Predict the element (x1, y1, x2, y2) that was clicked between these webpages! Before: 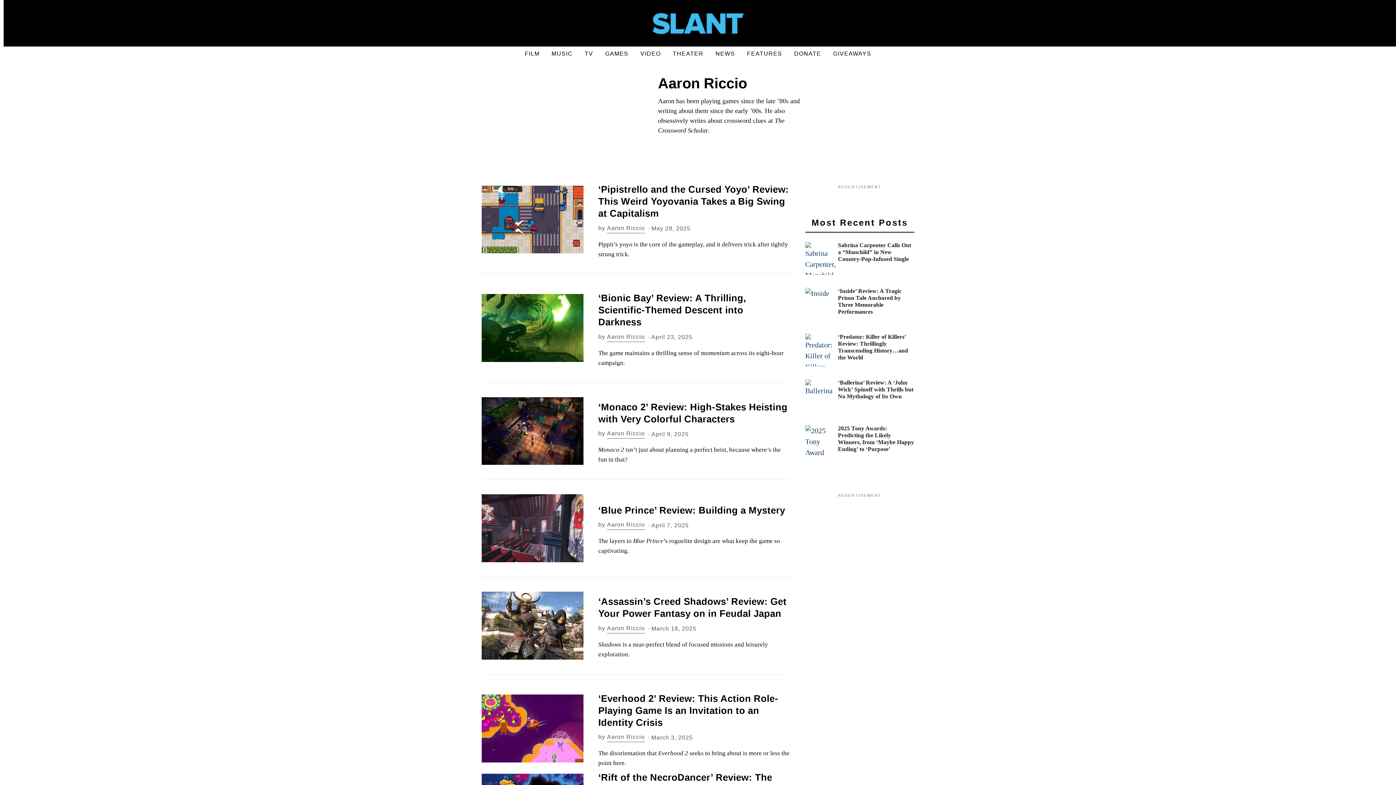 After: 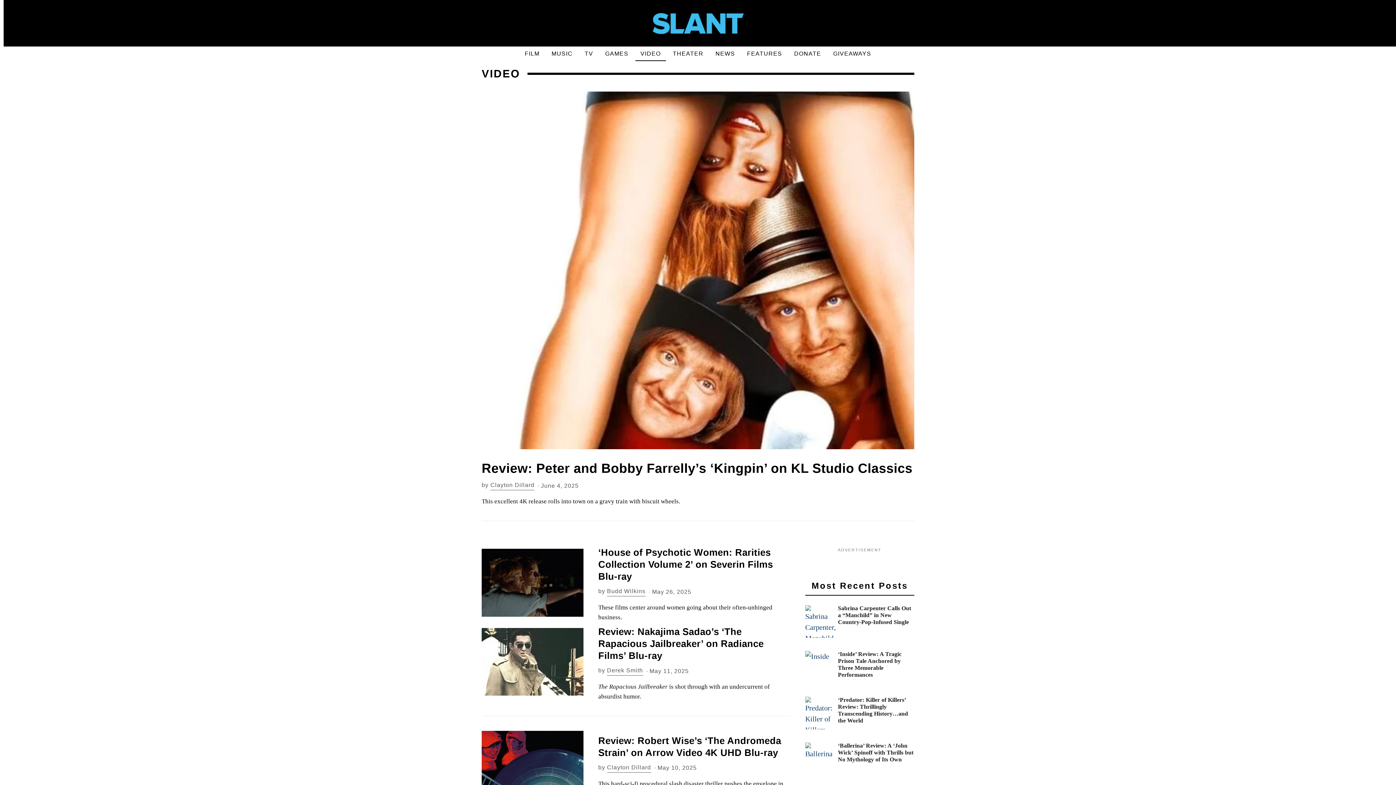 Action: bbox: (635, 46, 666, 61) label: VIDEO